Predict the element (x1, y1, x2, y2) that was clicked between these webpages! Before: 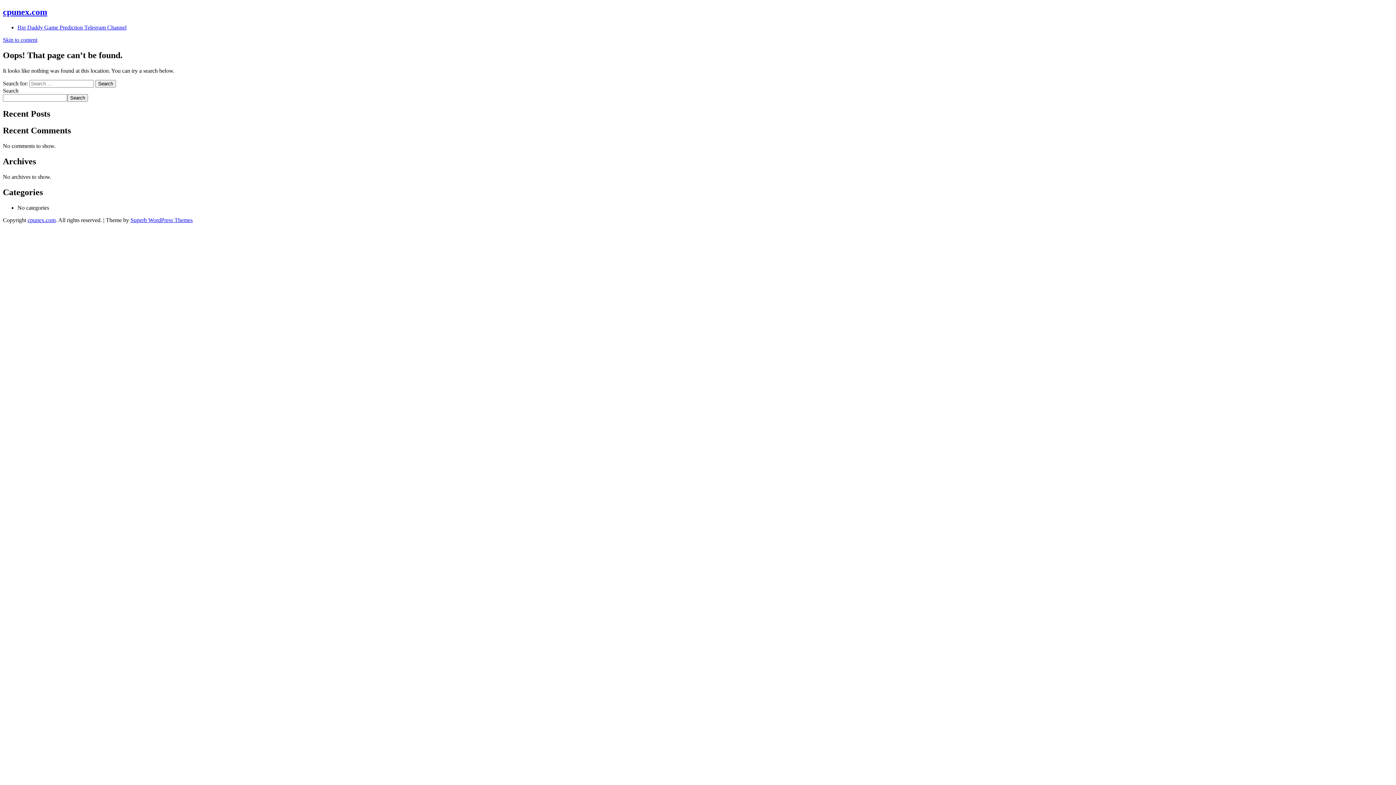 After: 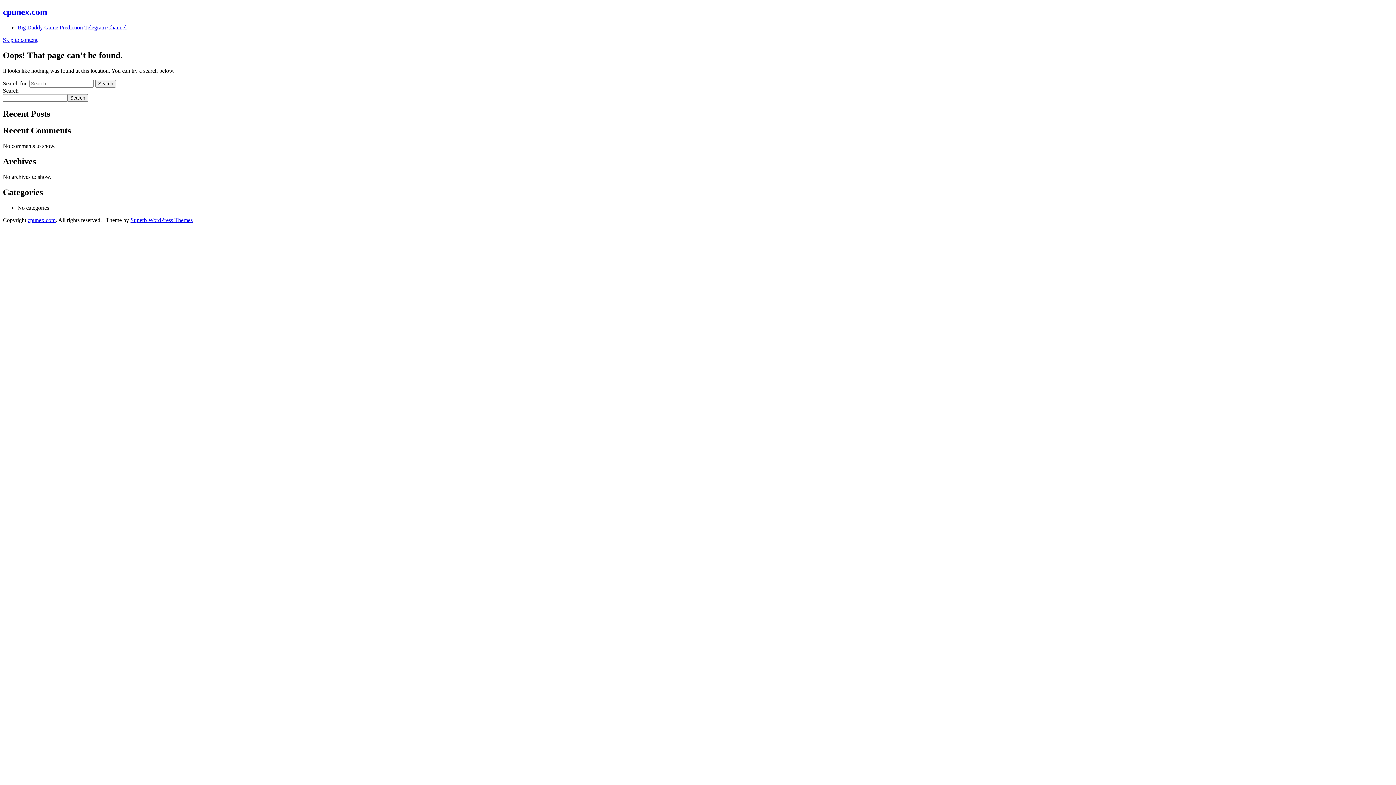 Action: label: Skip to content bbox: (2, 36, 37, 42)